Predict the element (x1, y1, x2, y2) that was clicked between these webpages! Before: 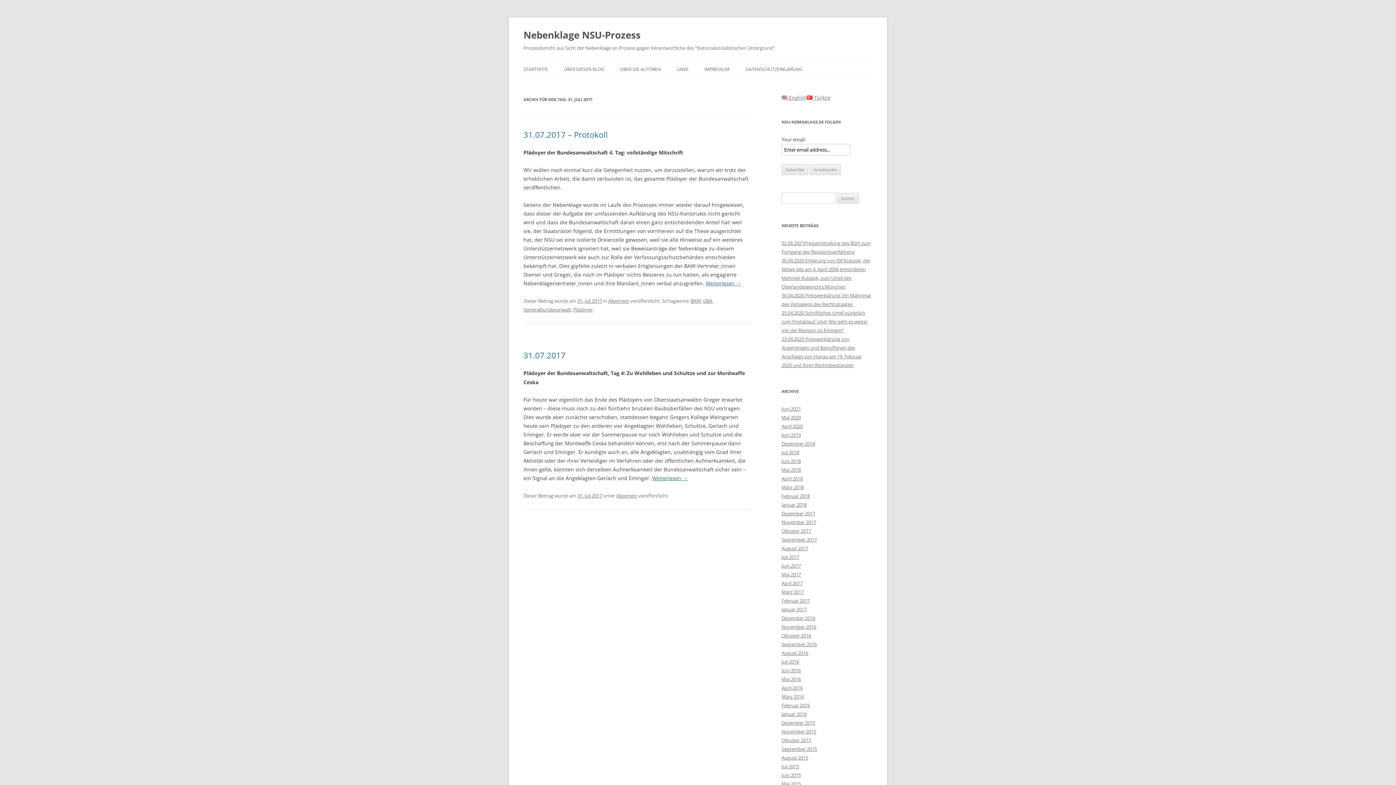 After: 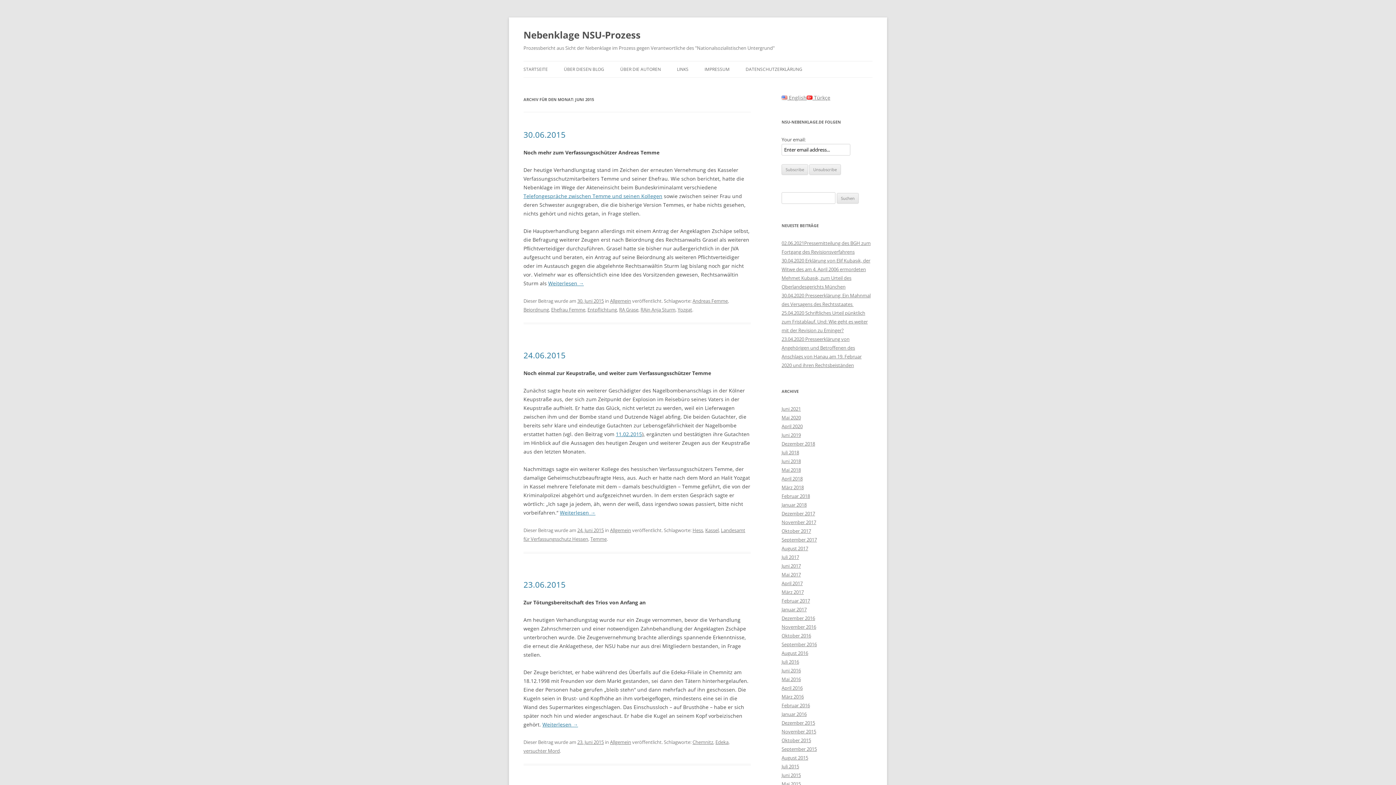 Action: bbox: (781, 772, 801, 778) label: Juni 2015